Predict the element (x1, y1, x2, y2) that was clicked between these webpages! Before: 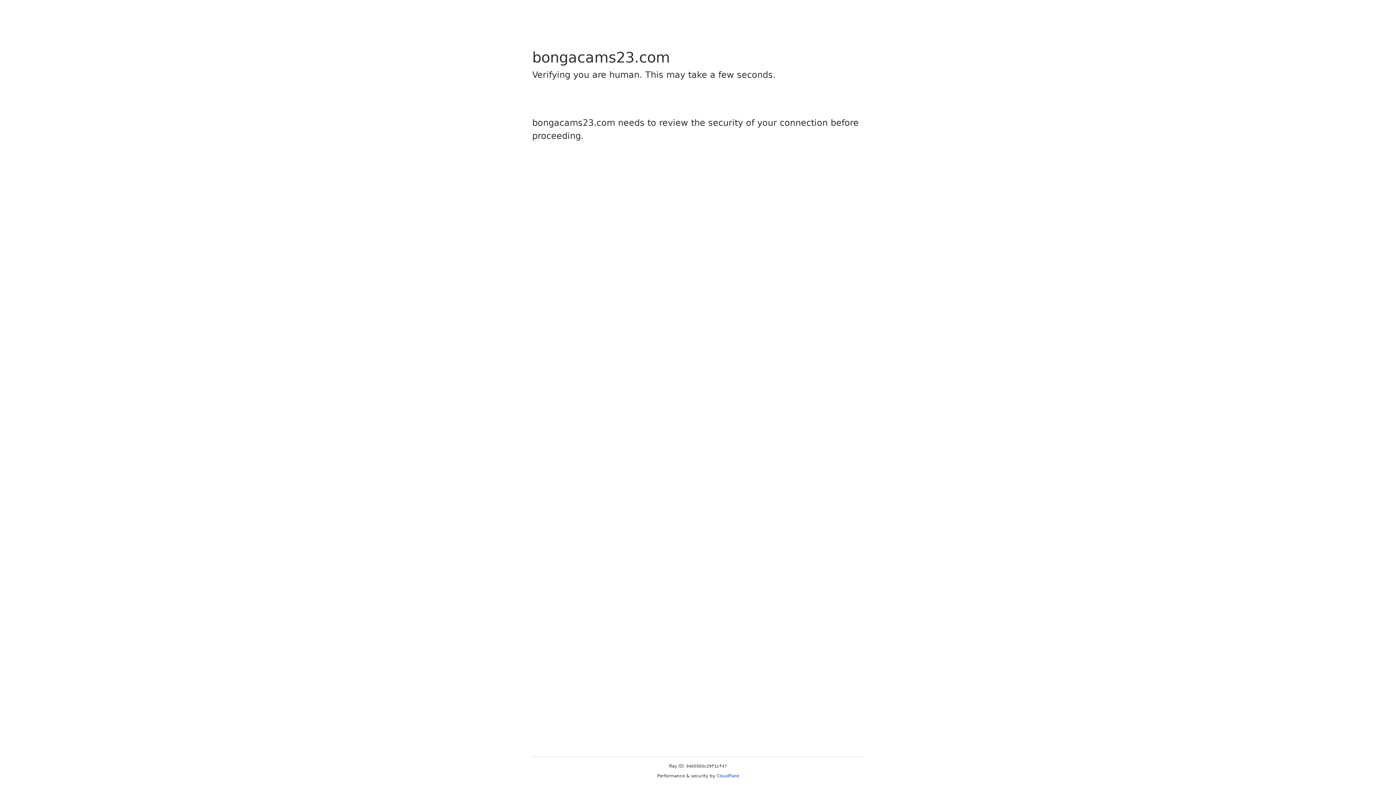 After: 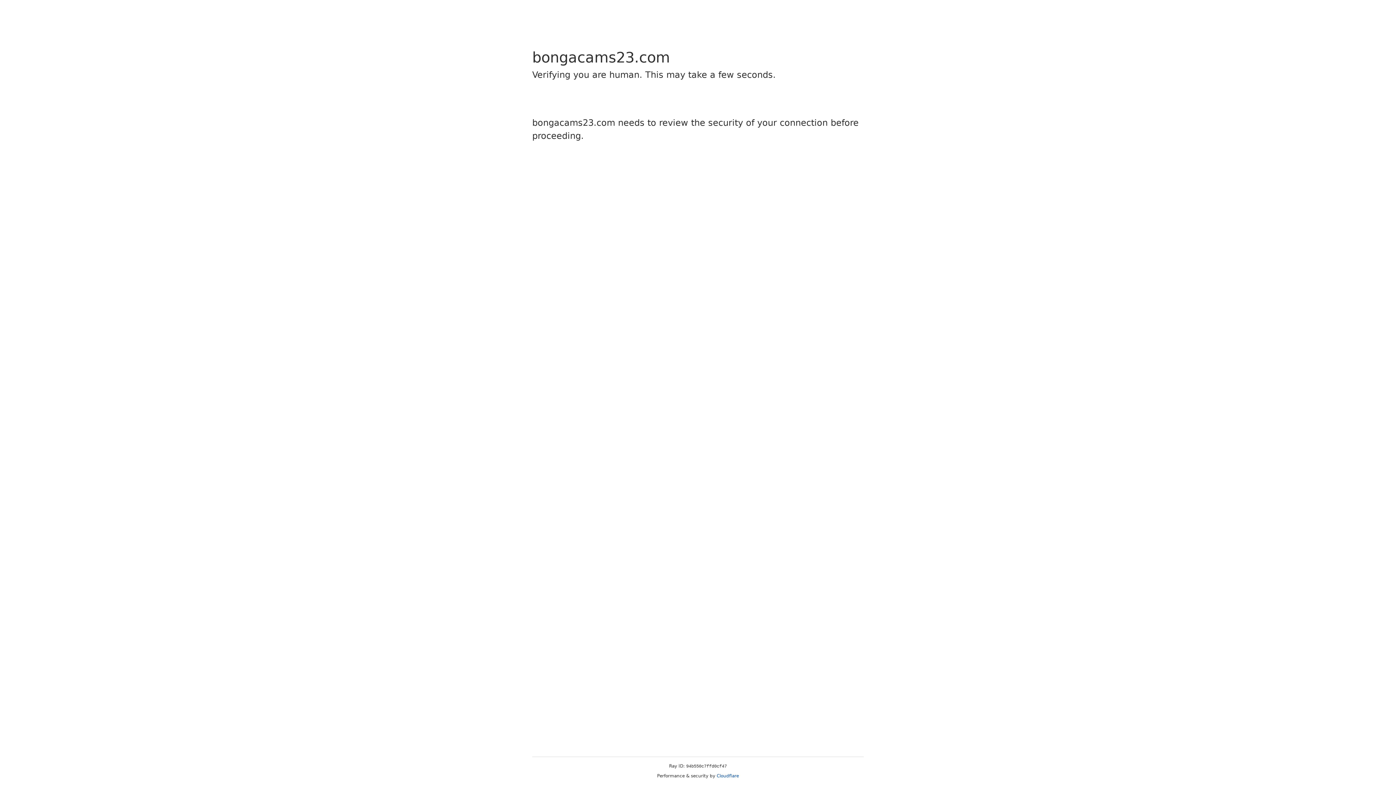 Action: label: Cloudflare bbox: (716, 773, 739, 778)